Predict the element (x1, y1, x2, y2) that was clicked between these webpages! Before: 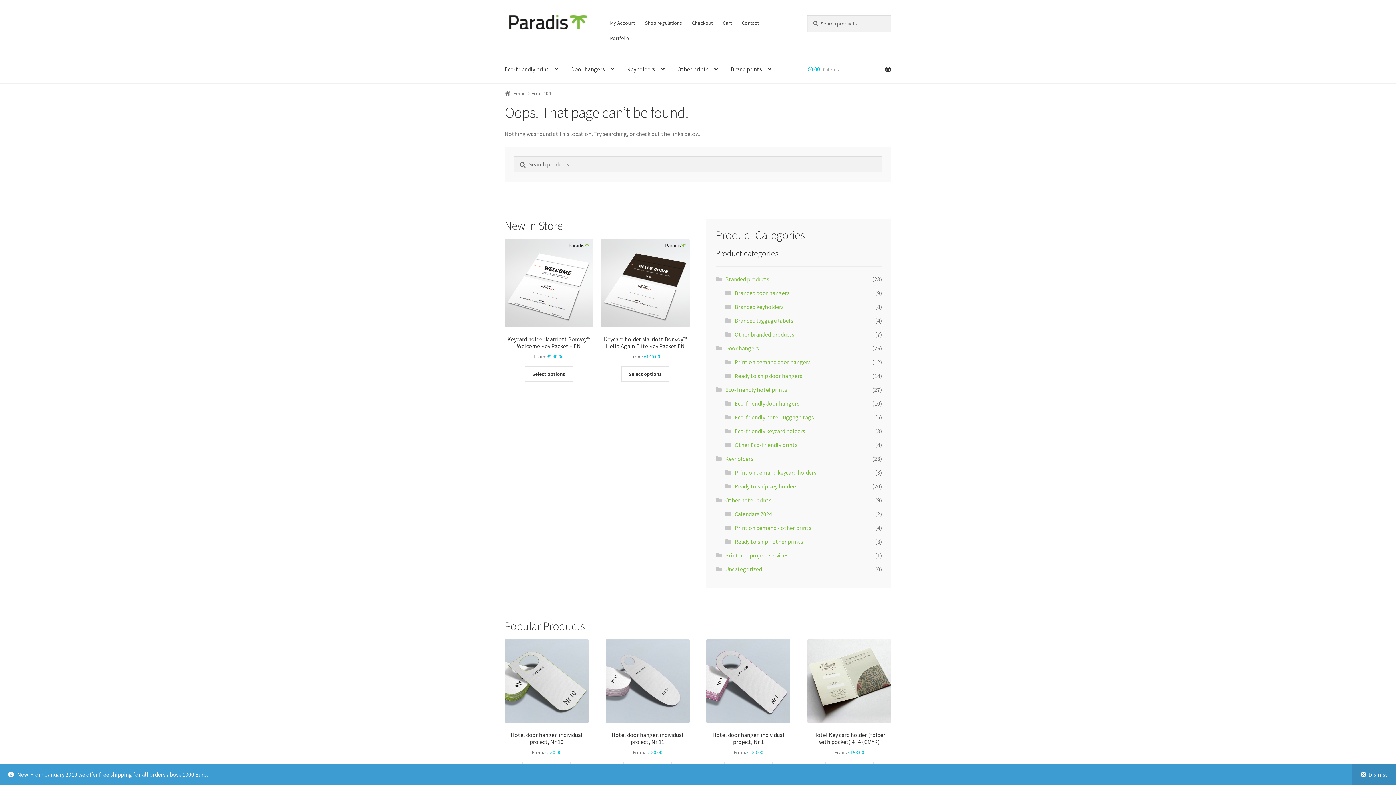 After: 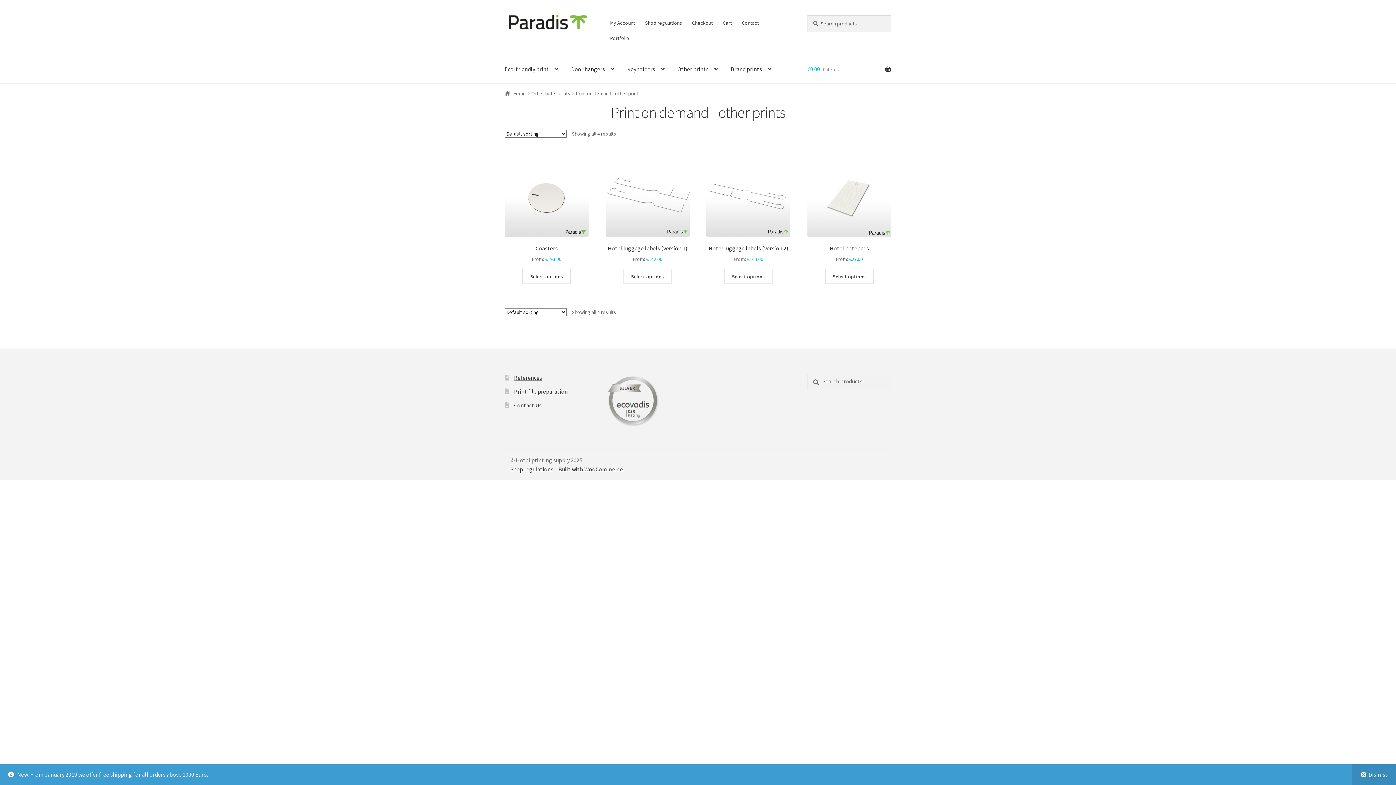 Action: label: Print on demand - other prints bbox: (734, 524, 811, 531)